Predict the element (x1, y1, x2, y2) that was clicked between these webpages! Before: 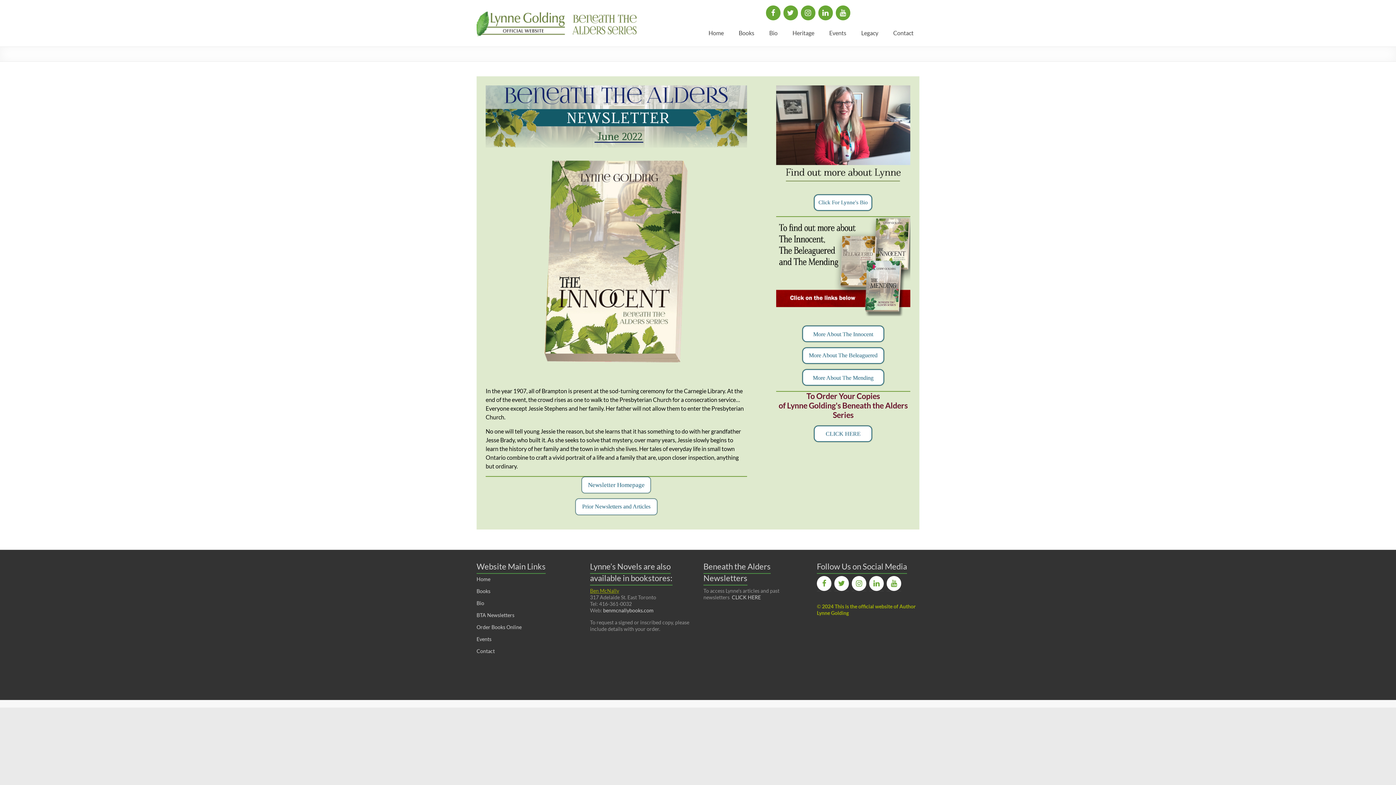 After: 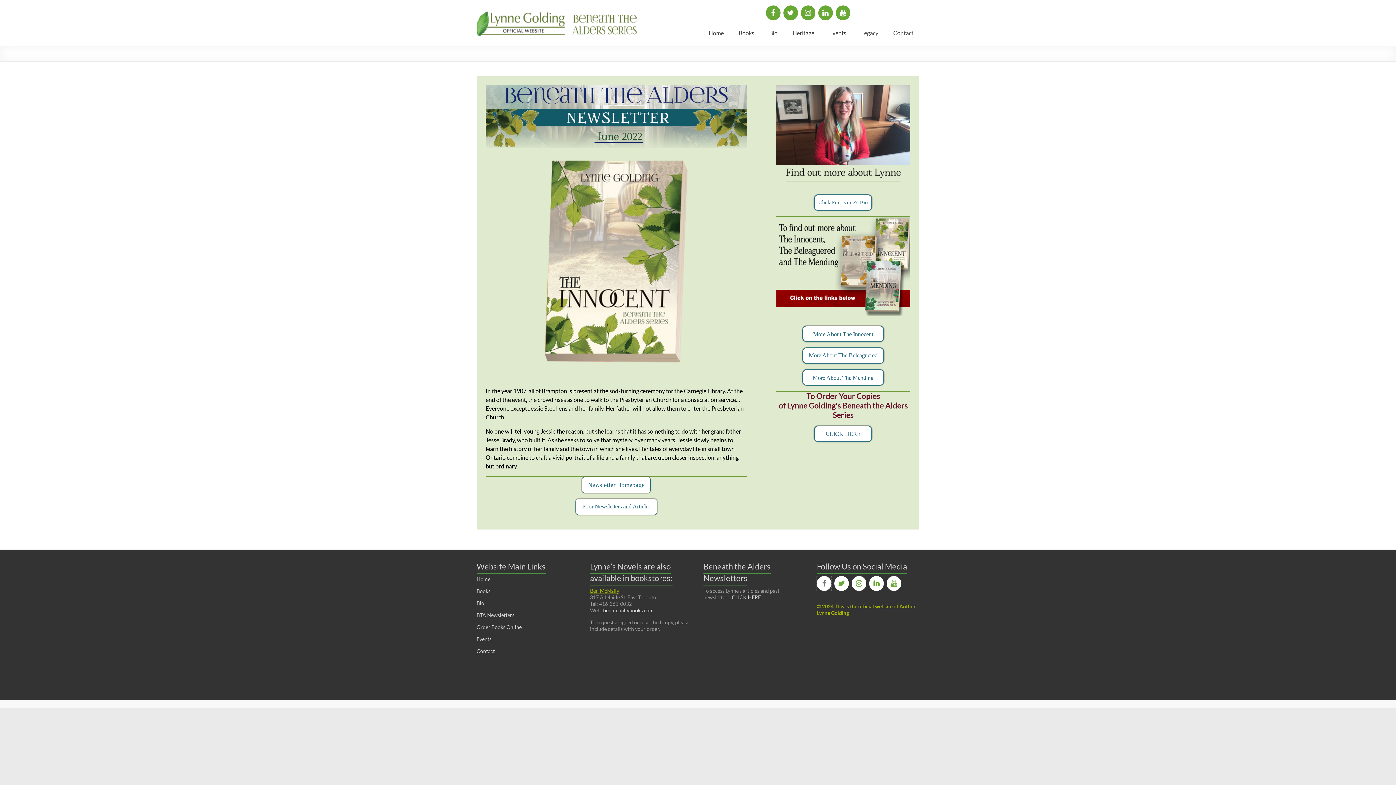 Action: label: Facebook bbox: (817, 576, 831, 591)